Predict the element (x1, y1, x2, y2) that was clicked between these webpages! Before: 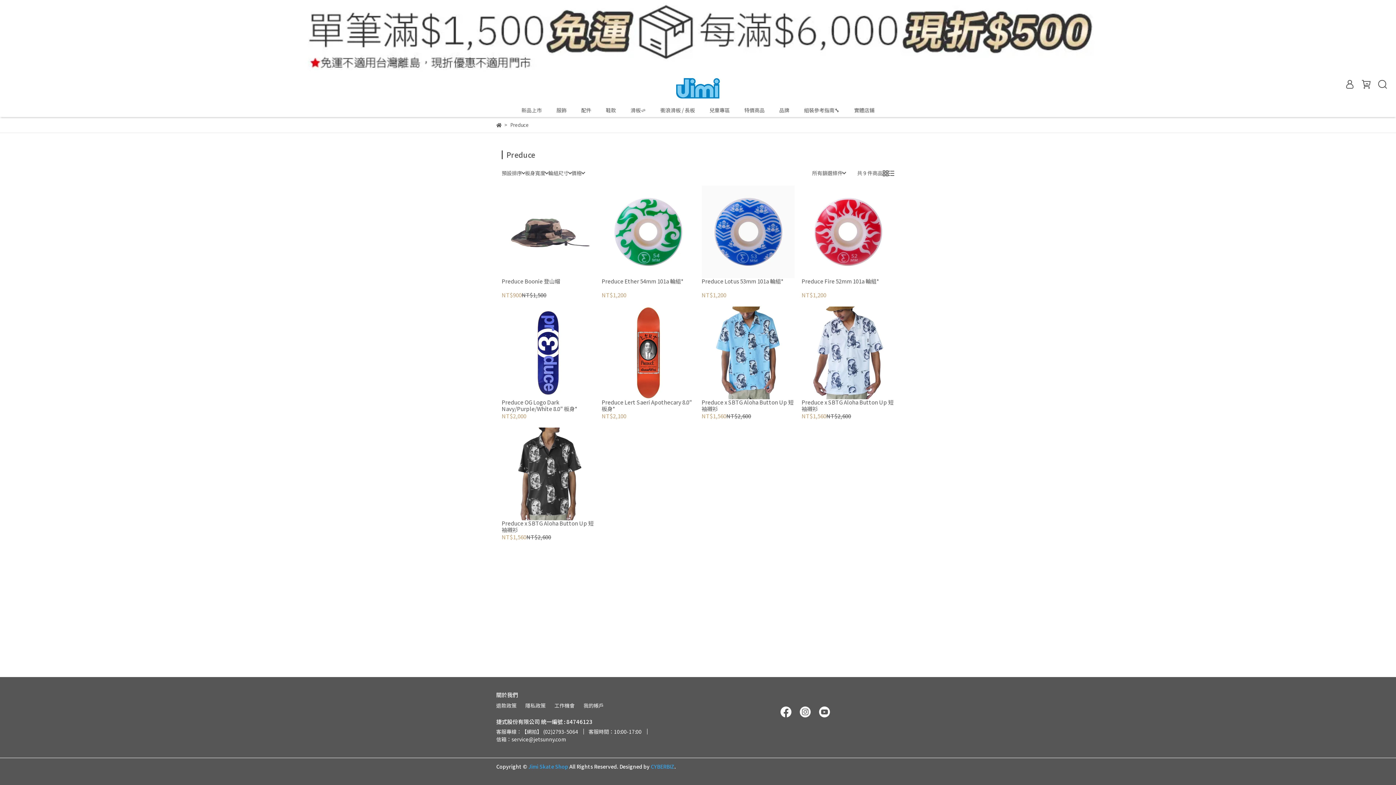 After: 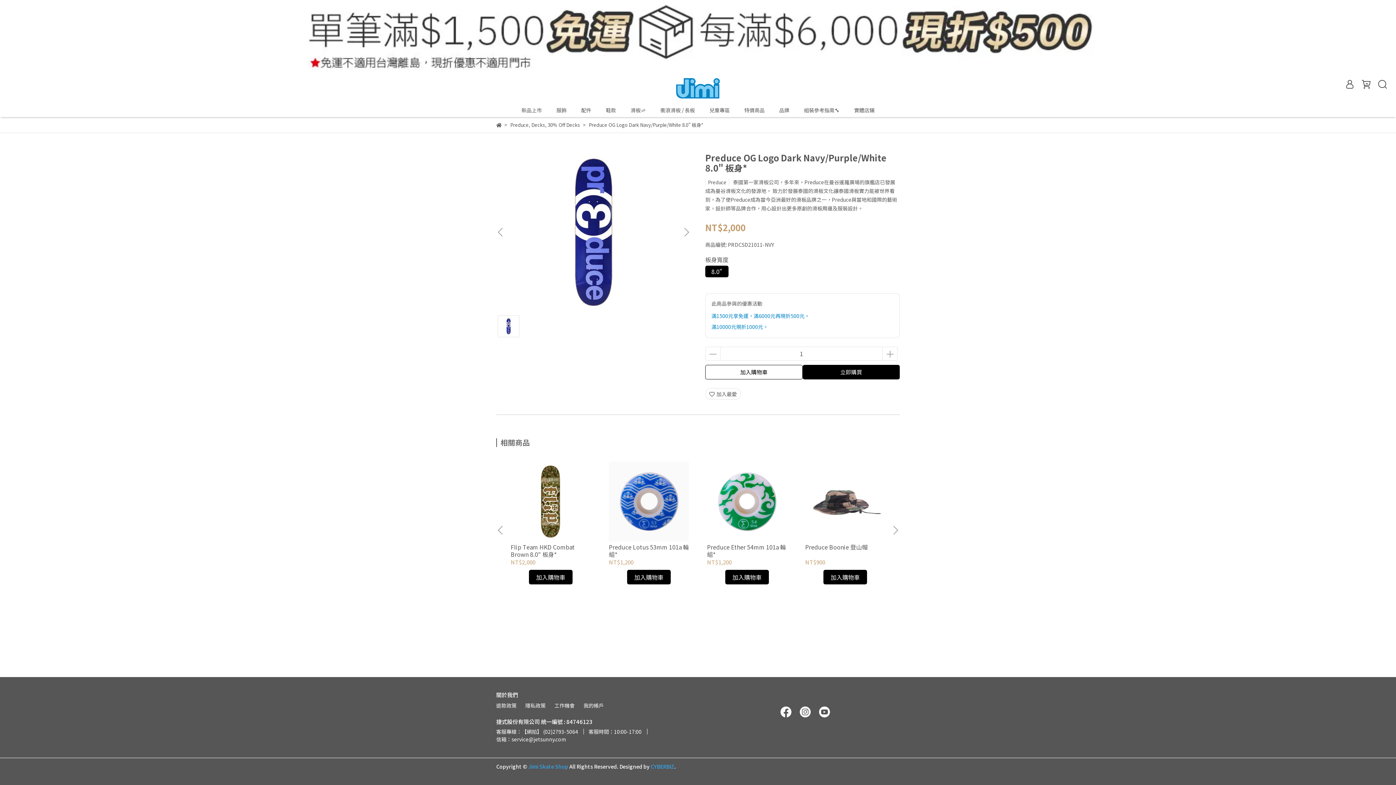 Action: bbox: (501, 399, 594, 412) label: Preduce OG Logo Dark Navy/Purple/White 8.0" 板身*